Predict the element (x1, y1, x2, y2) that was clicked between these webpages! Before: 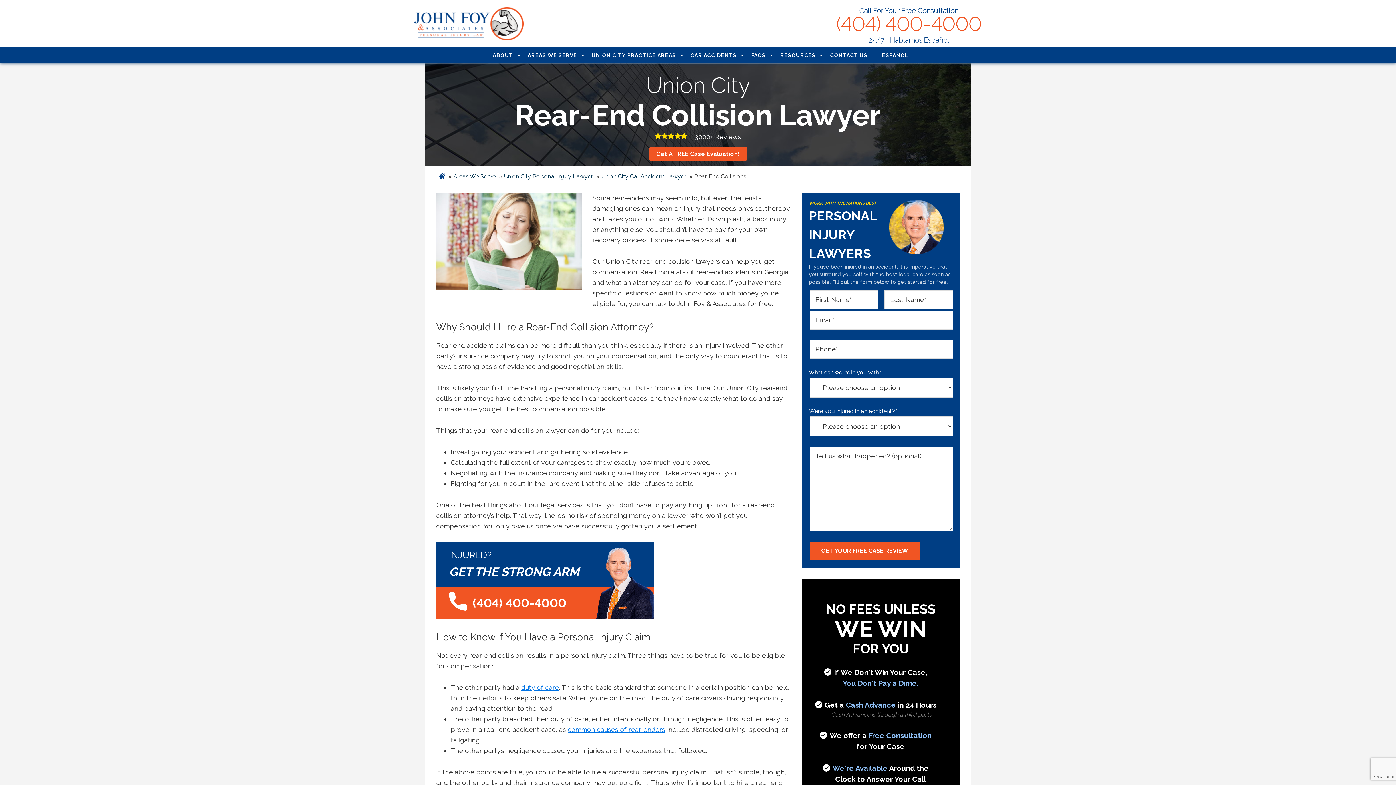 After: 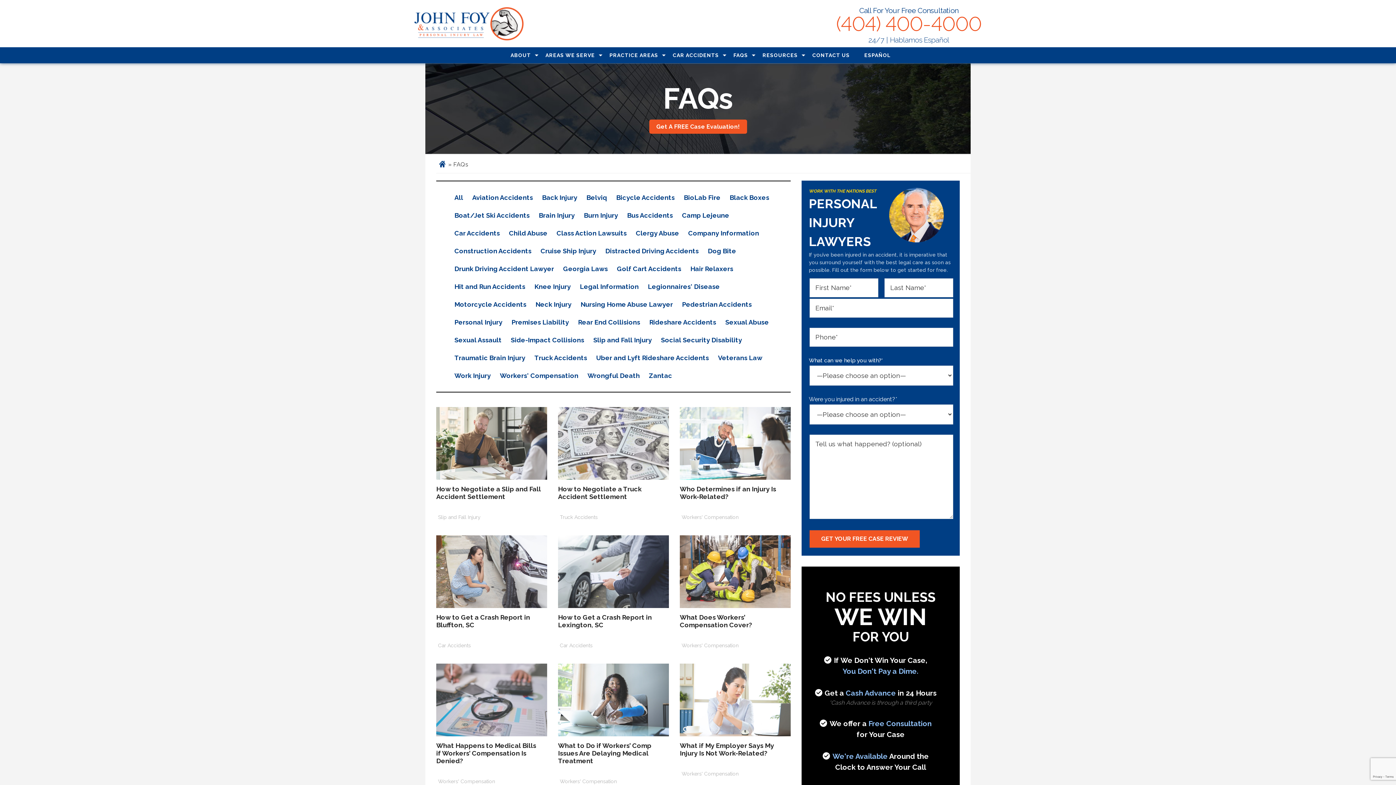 Action: label: FAQS bbox: (751, 47, 766, 63)